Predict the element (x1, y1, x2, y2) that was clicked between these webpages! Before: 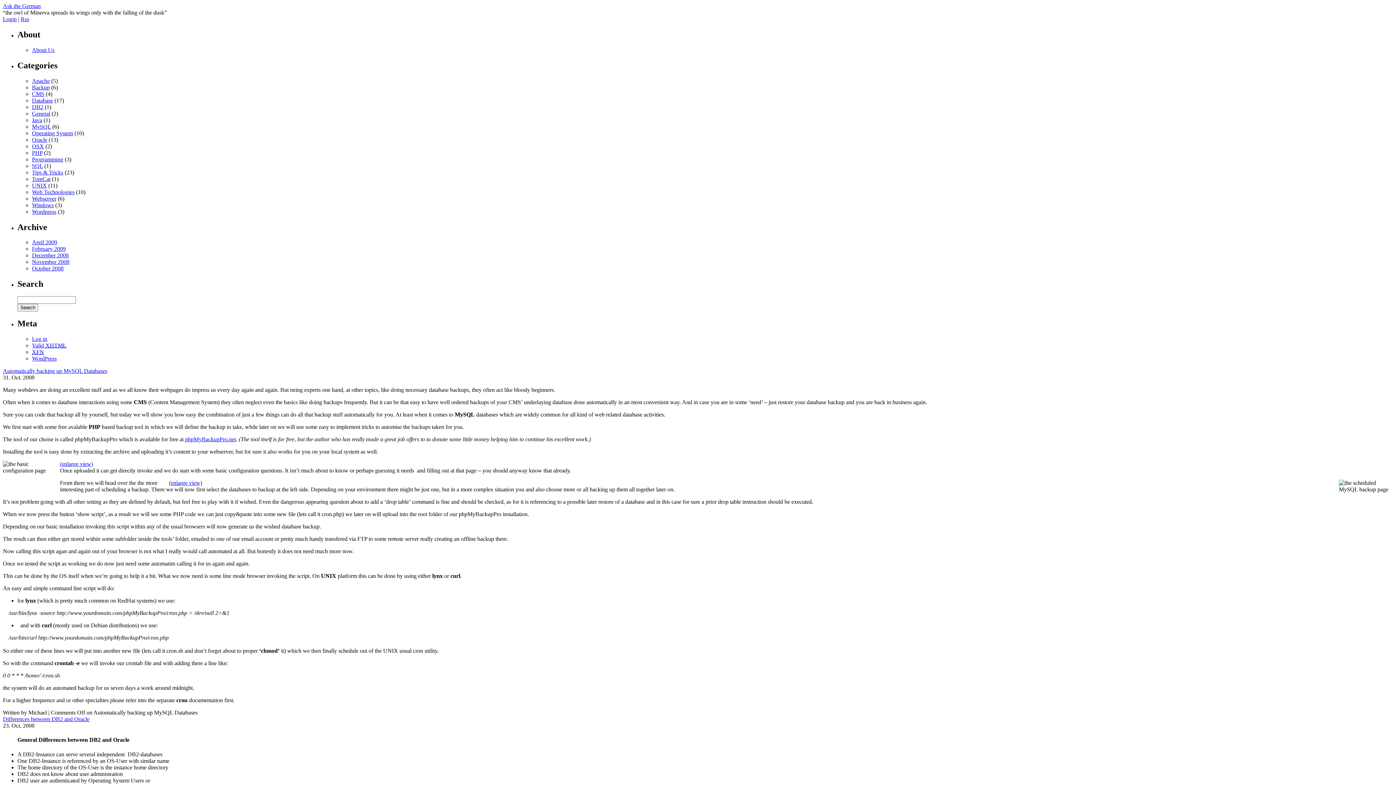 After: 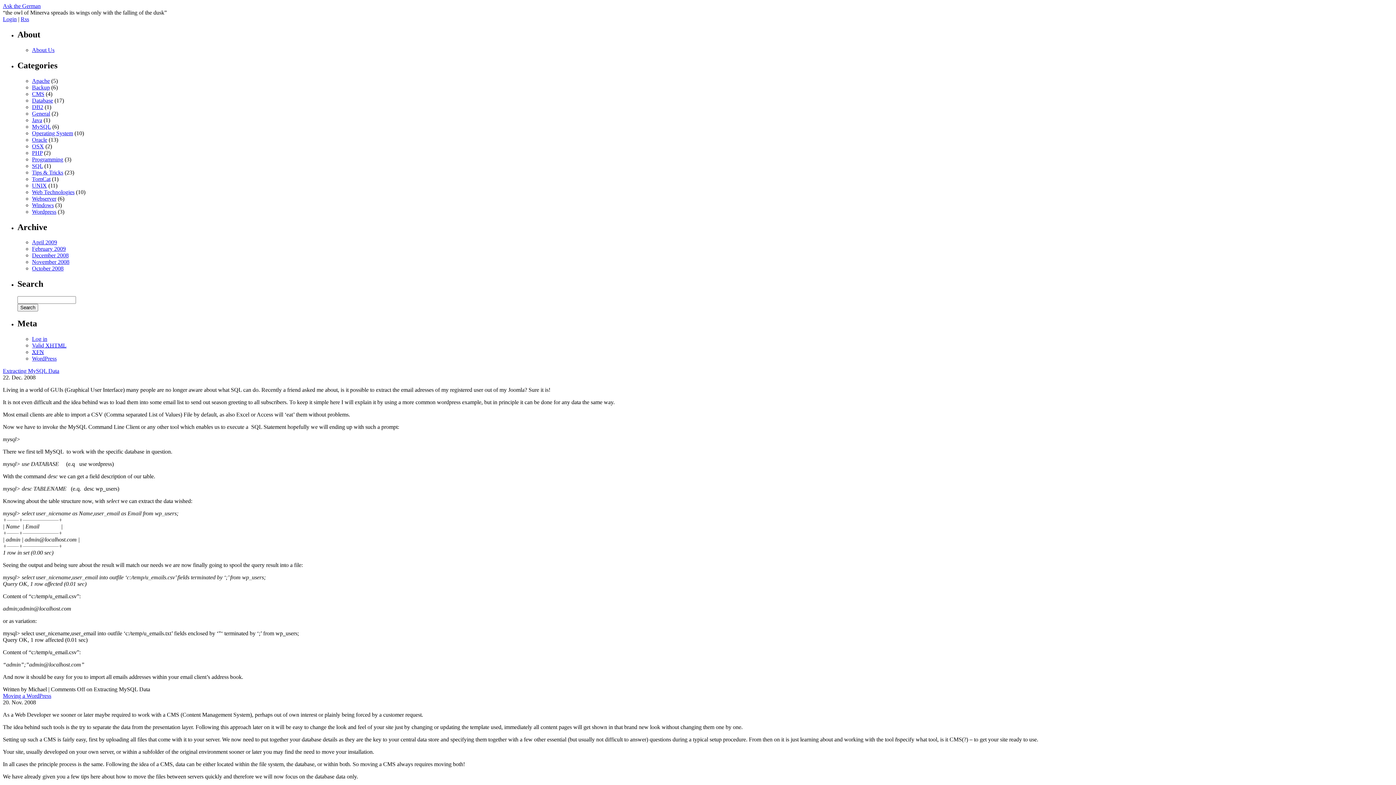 Action: bbox: (32, 208, 56, 214) label: Wordpress